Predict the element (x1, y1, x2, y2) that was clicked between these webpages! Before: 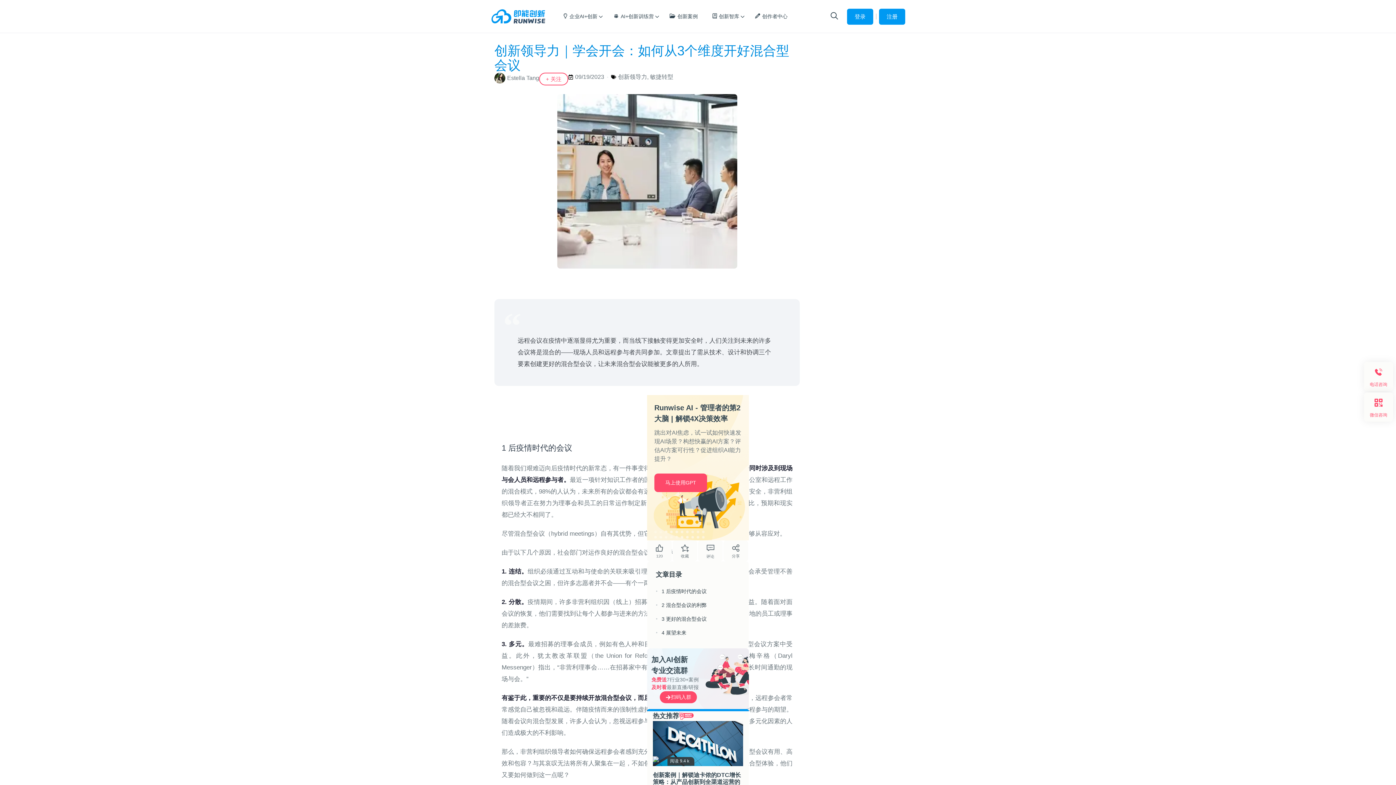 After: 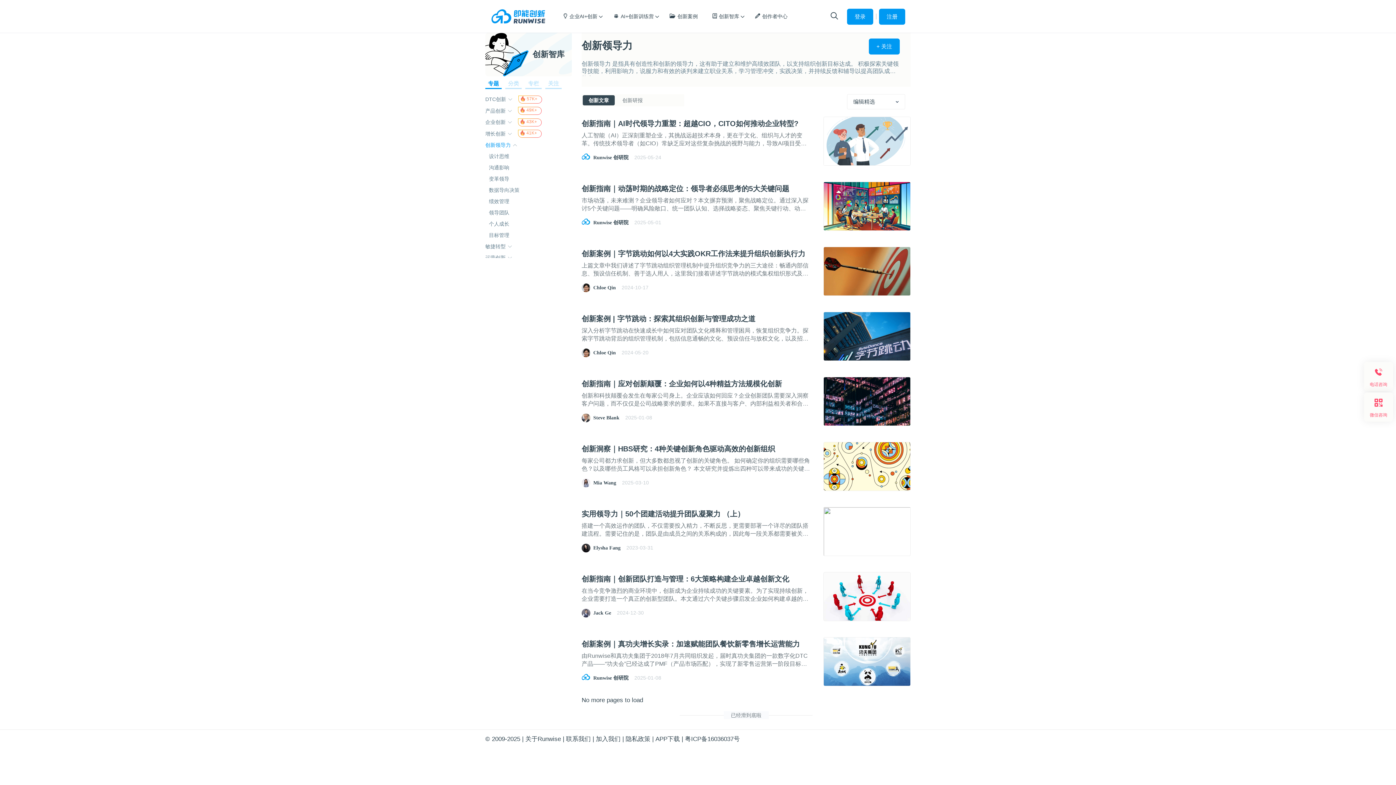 Action: label: 创新领导力 bbox: (618, 73, 647, 80)